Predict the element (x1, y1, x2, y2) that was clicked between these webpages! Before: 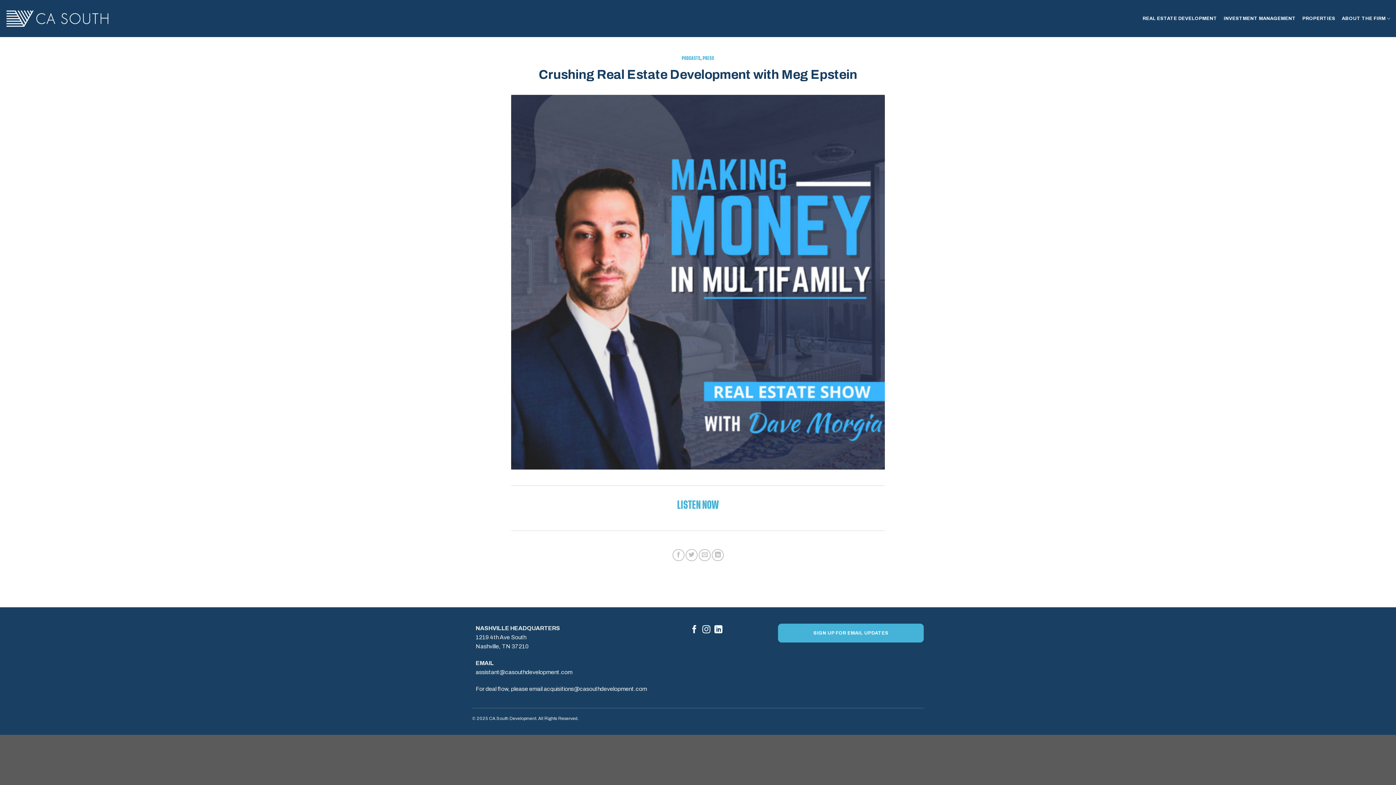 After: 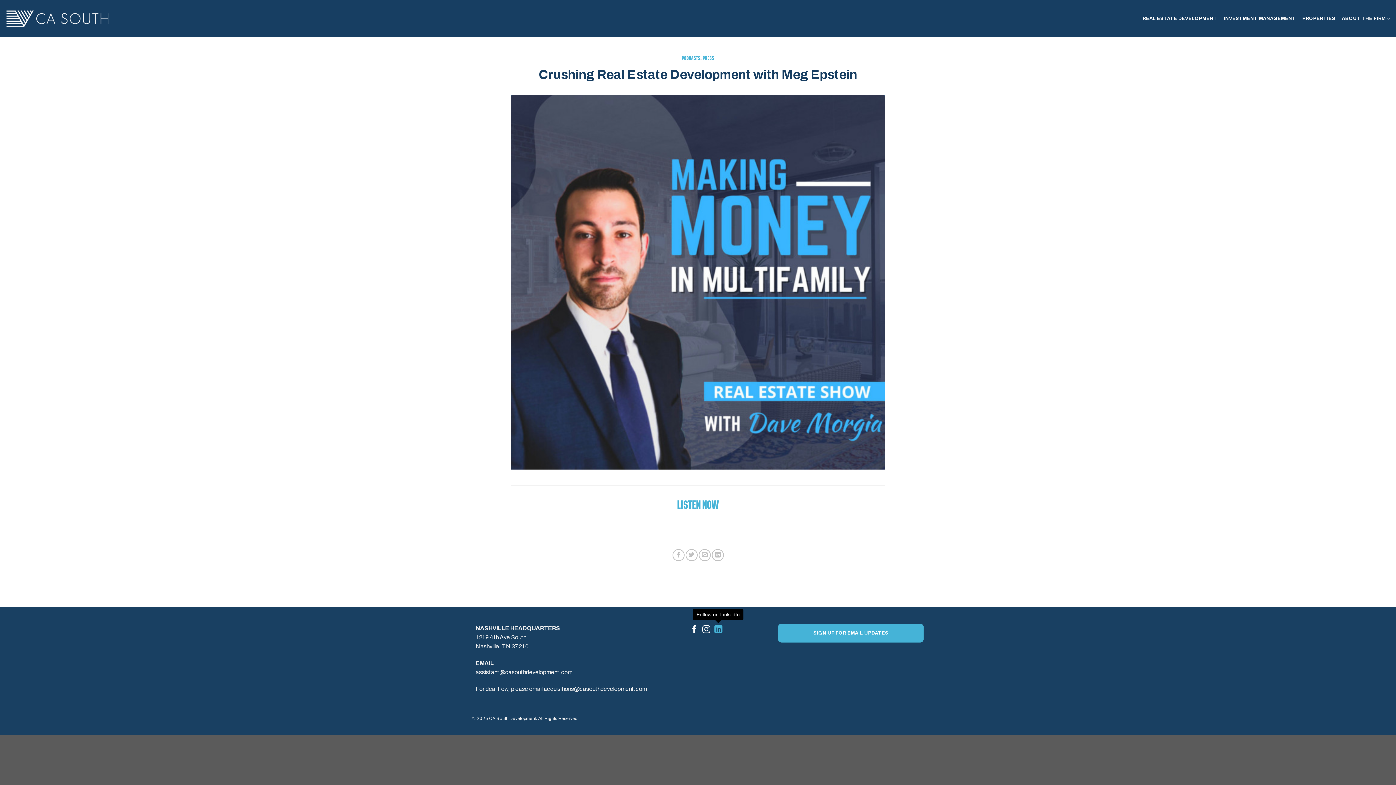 Action: bbox: (714, 625, 722, 634) label: Follow on LinkedIn